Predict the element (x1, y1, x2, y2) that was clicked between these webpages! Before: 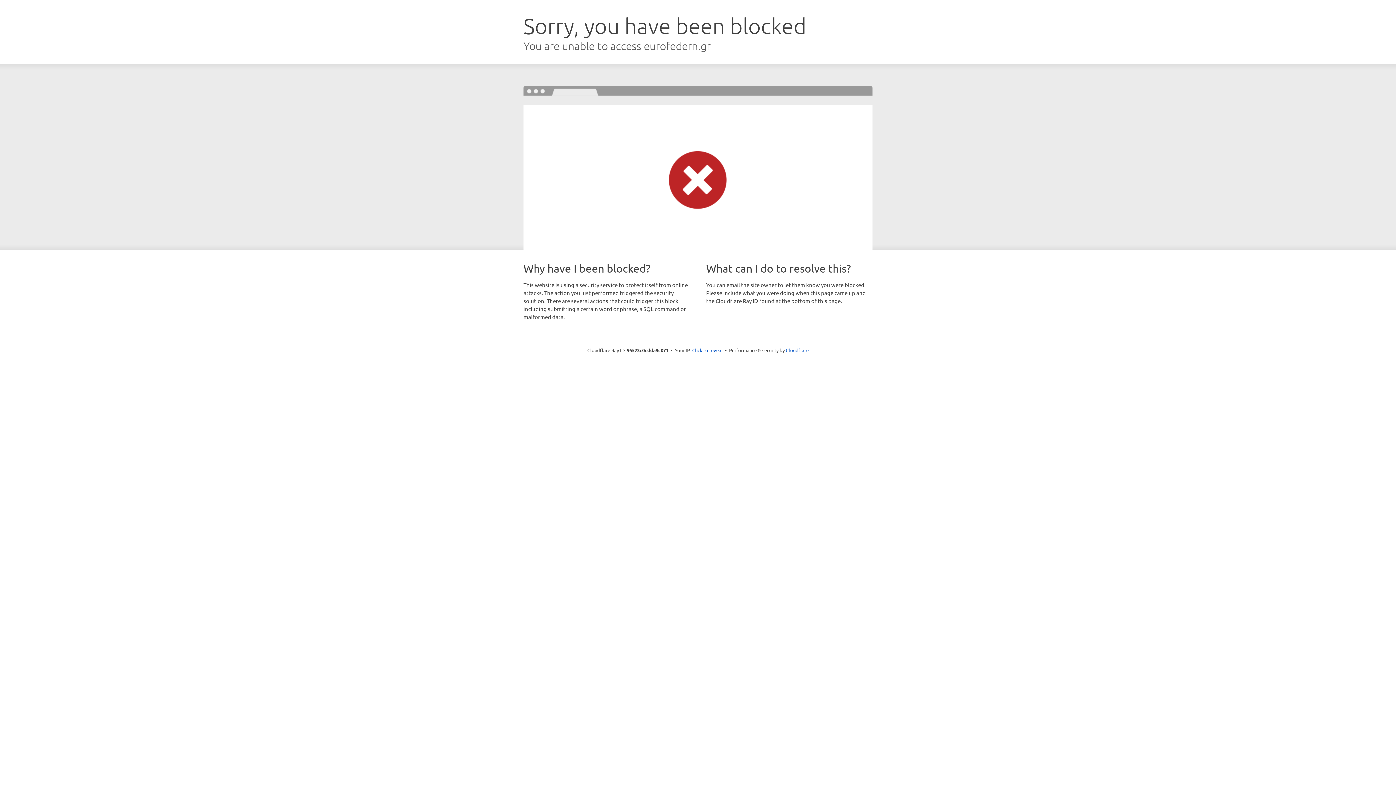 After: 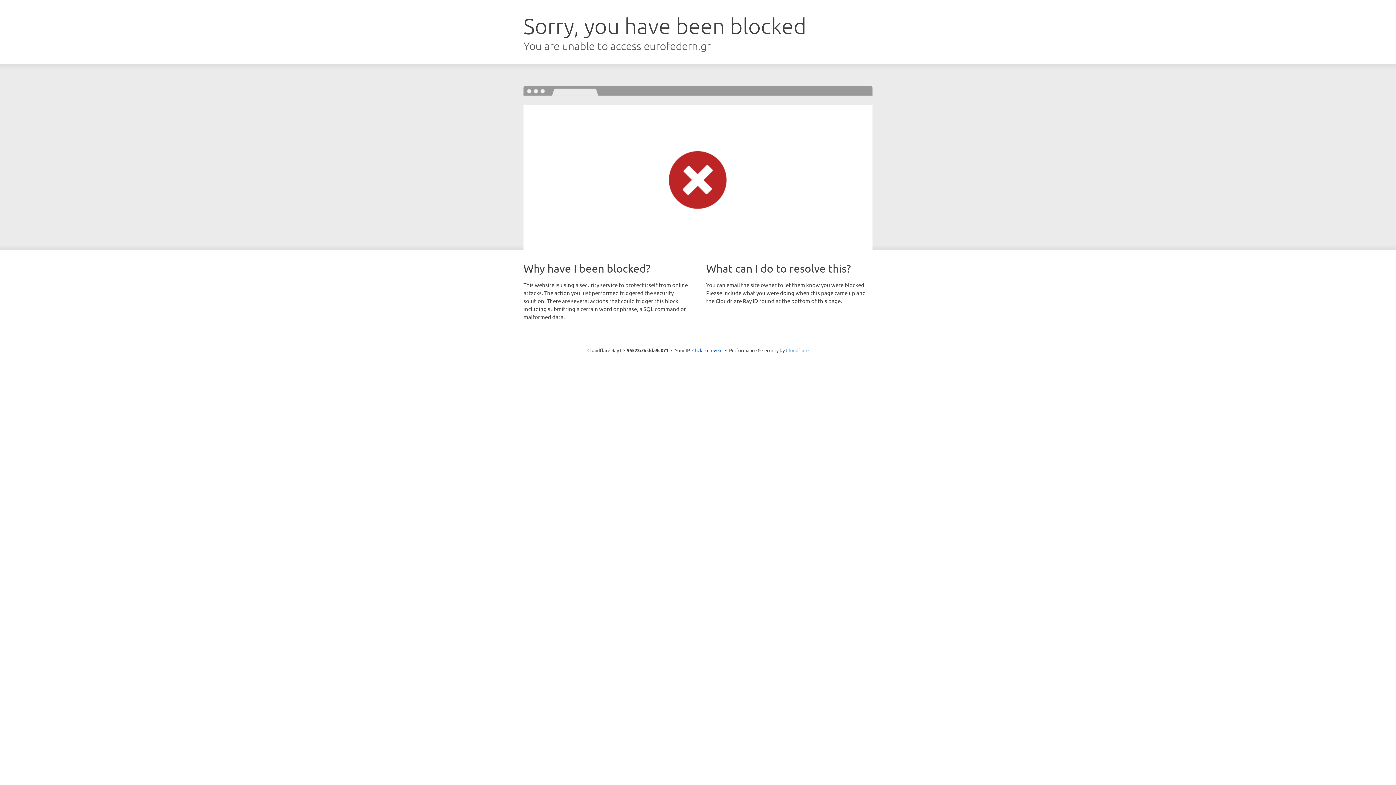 Action: bbox: (786, 347, 808, 353) label: Cloudflare